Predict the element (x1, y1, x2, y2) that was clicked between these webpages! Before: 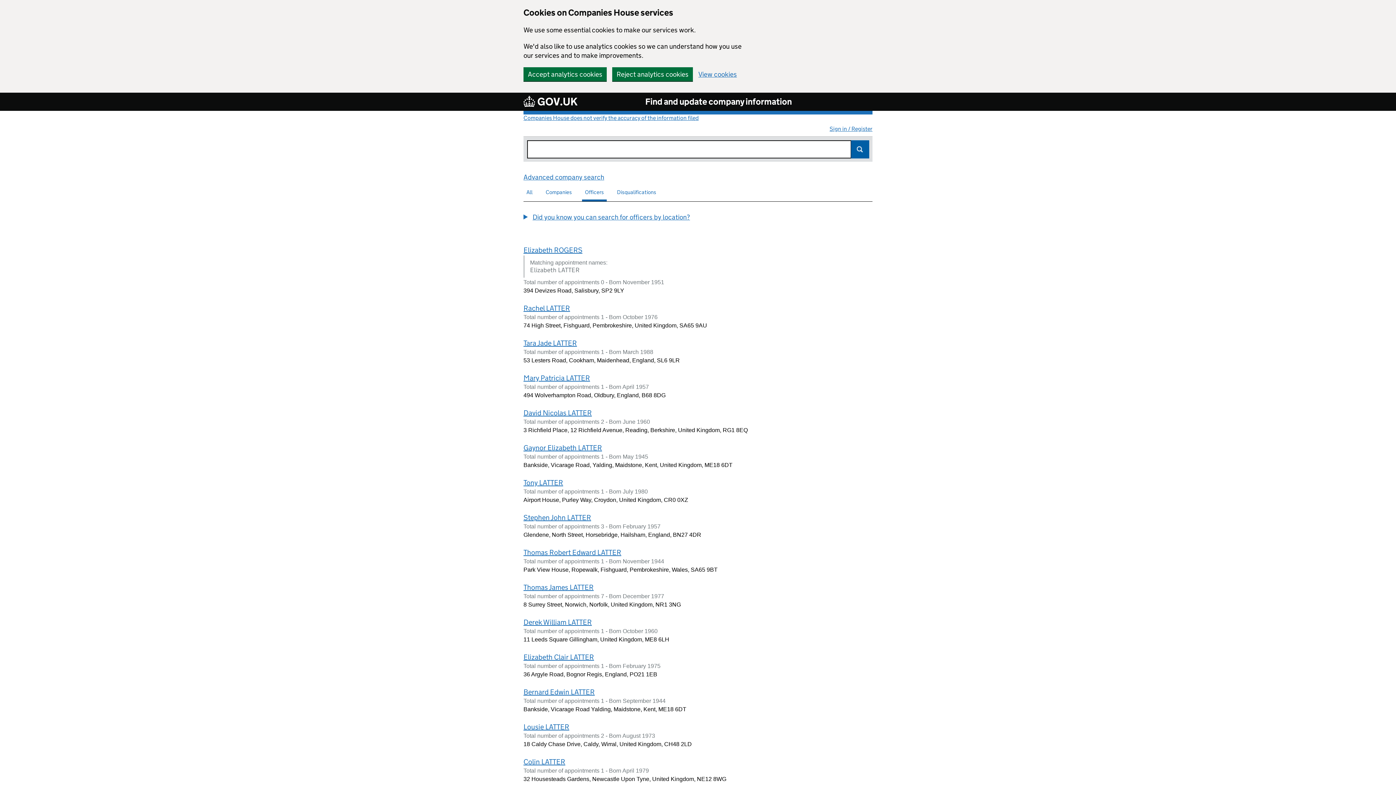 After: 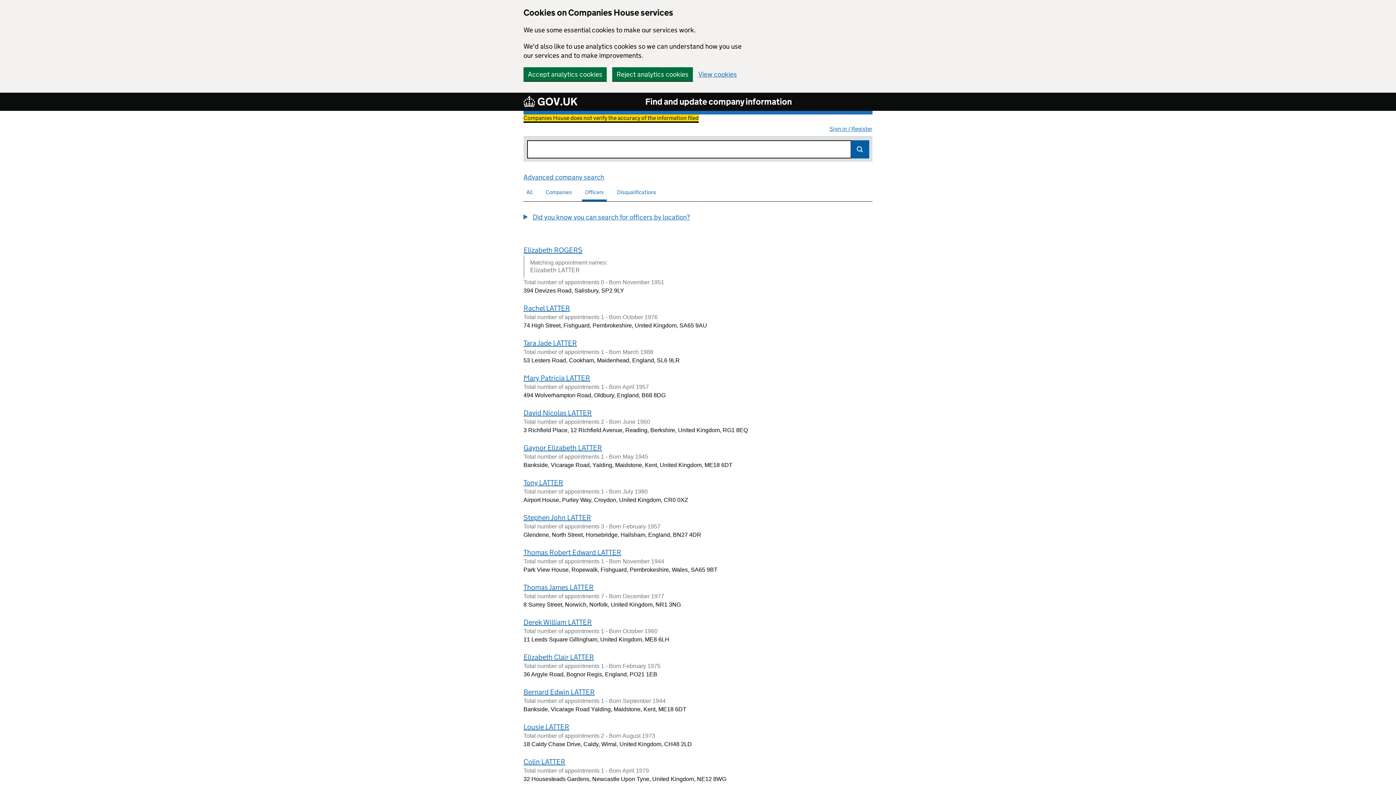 Action: label: Companies House does not verify the accuracy of the information filed
(link opens a new window) bbox: (523, 114, 698, 121)